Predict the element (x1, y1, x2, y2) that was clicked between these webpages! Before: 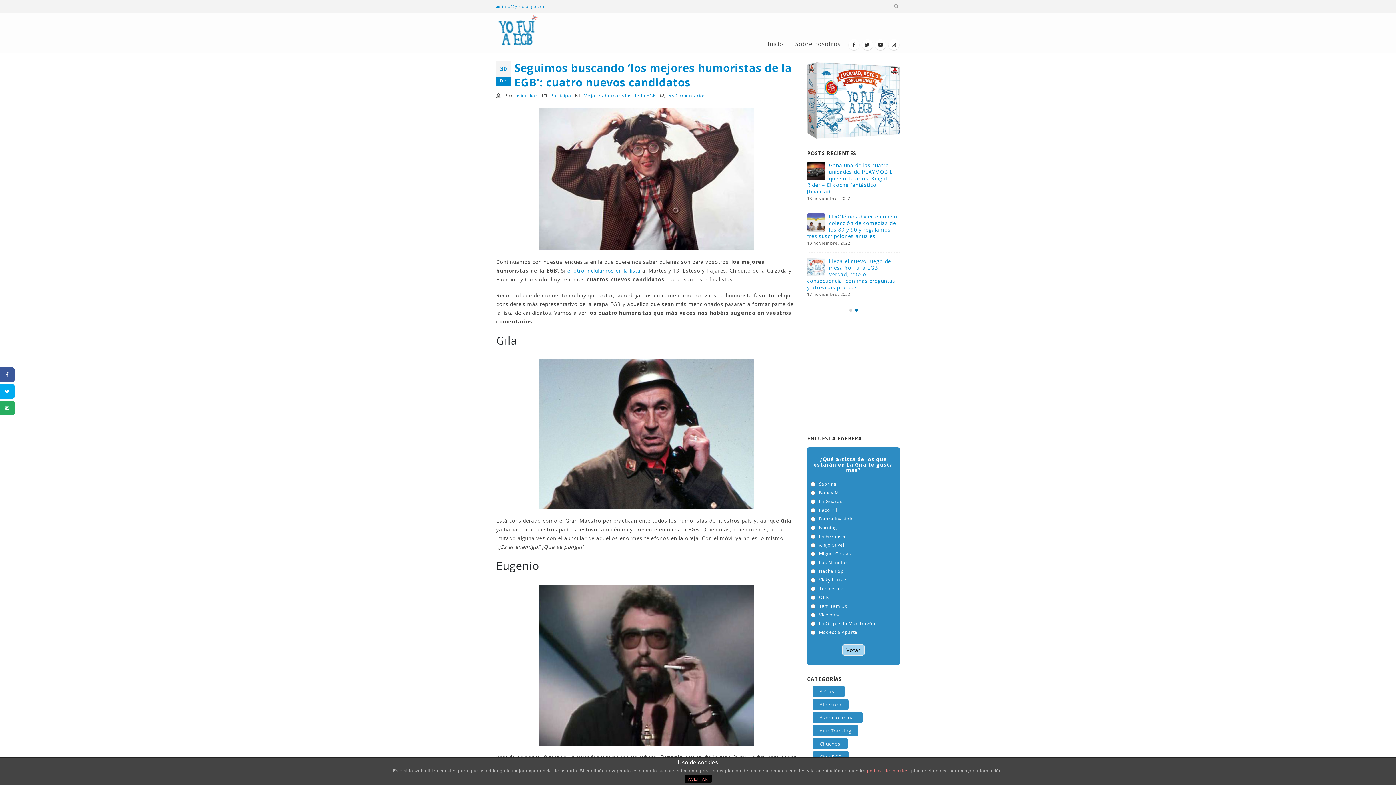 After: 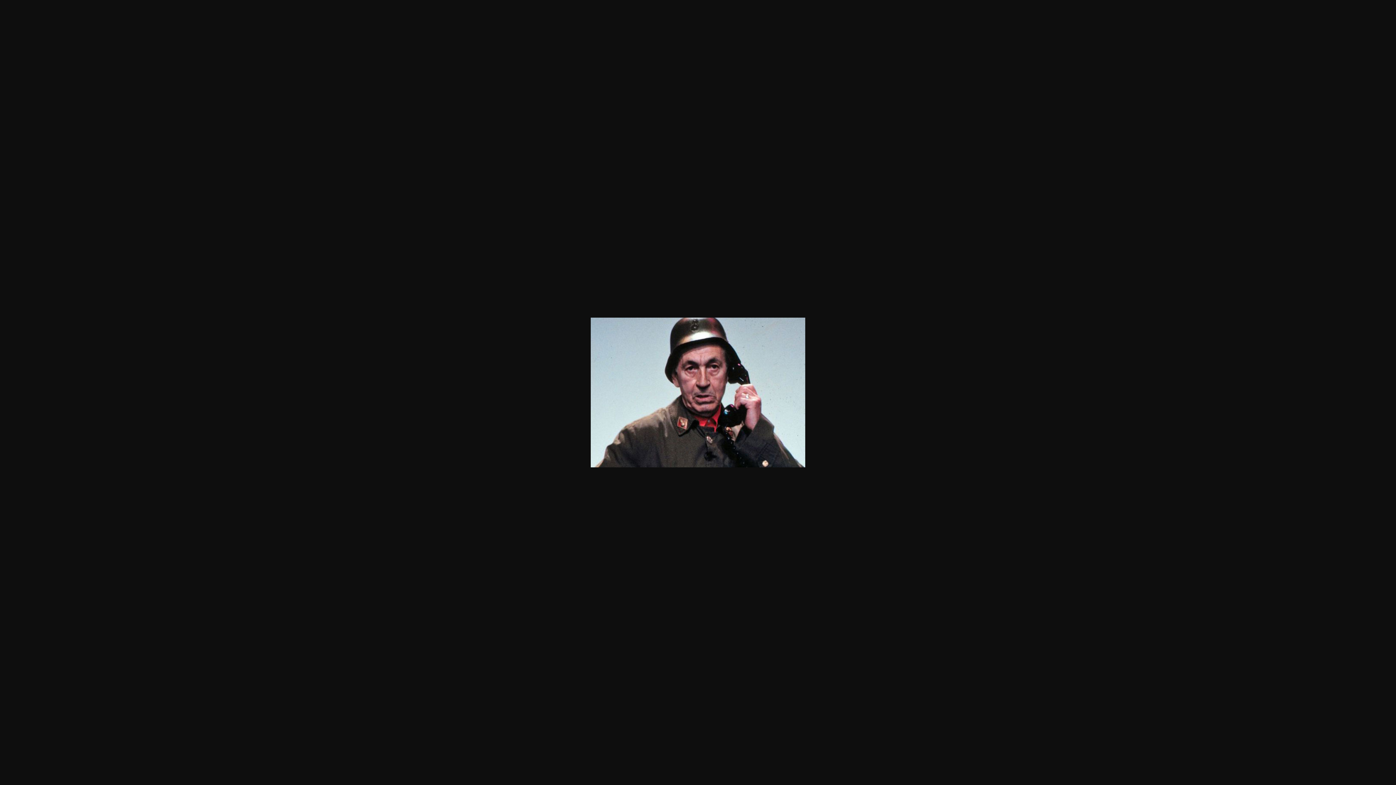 Action: bbox: (496, 359, 796, 509)